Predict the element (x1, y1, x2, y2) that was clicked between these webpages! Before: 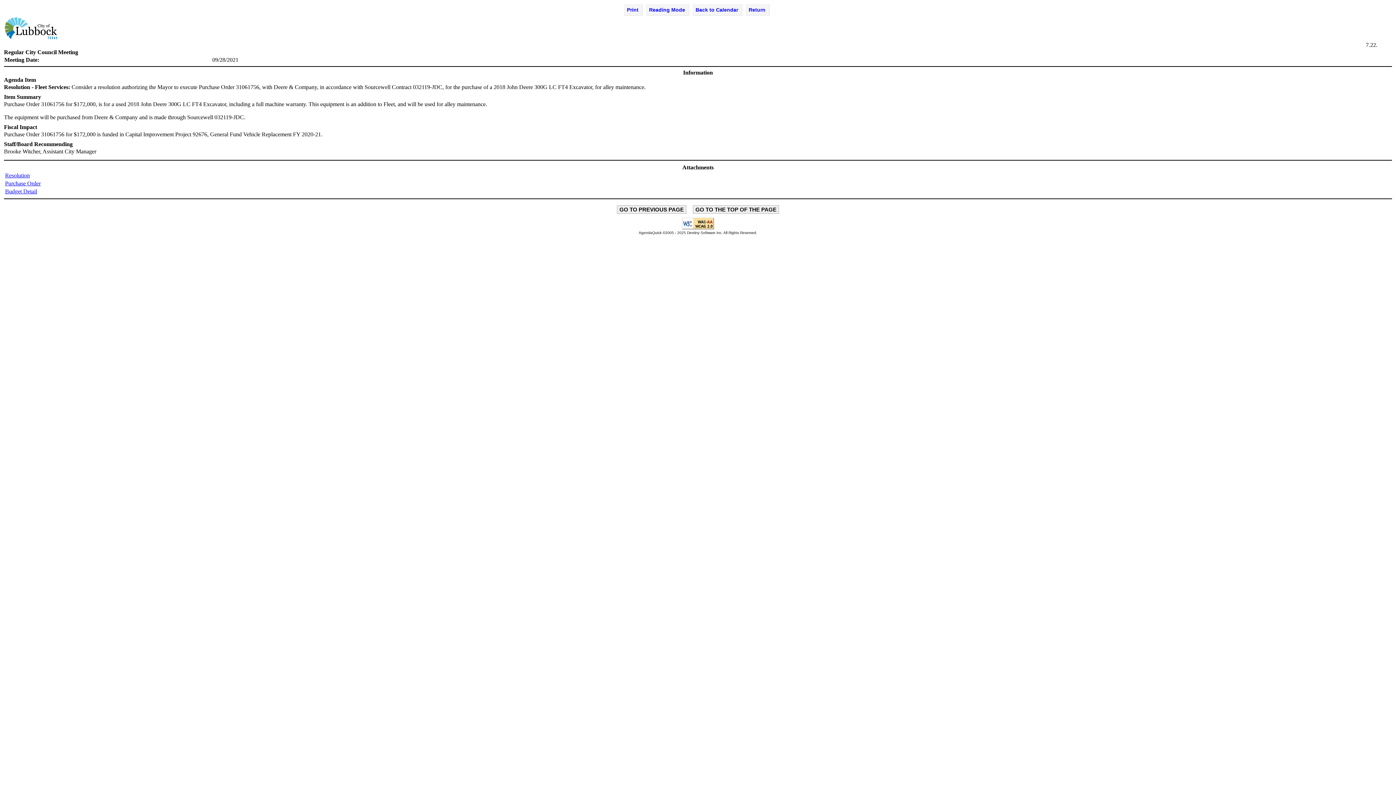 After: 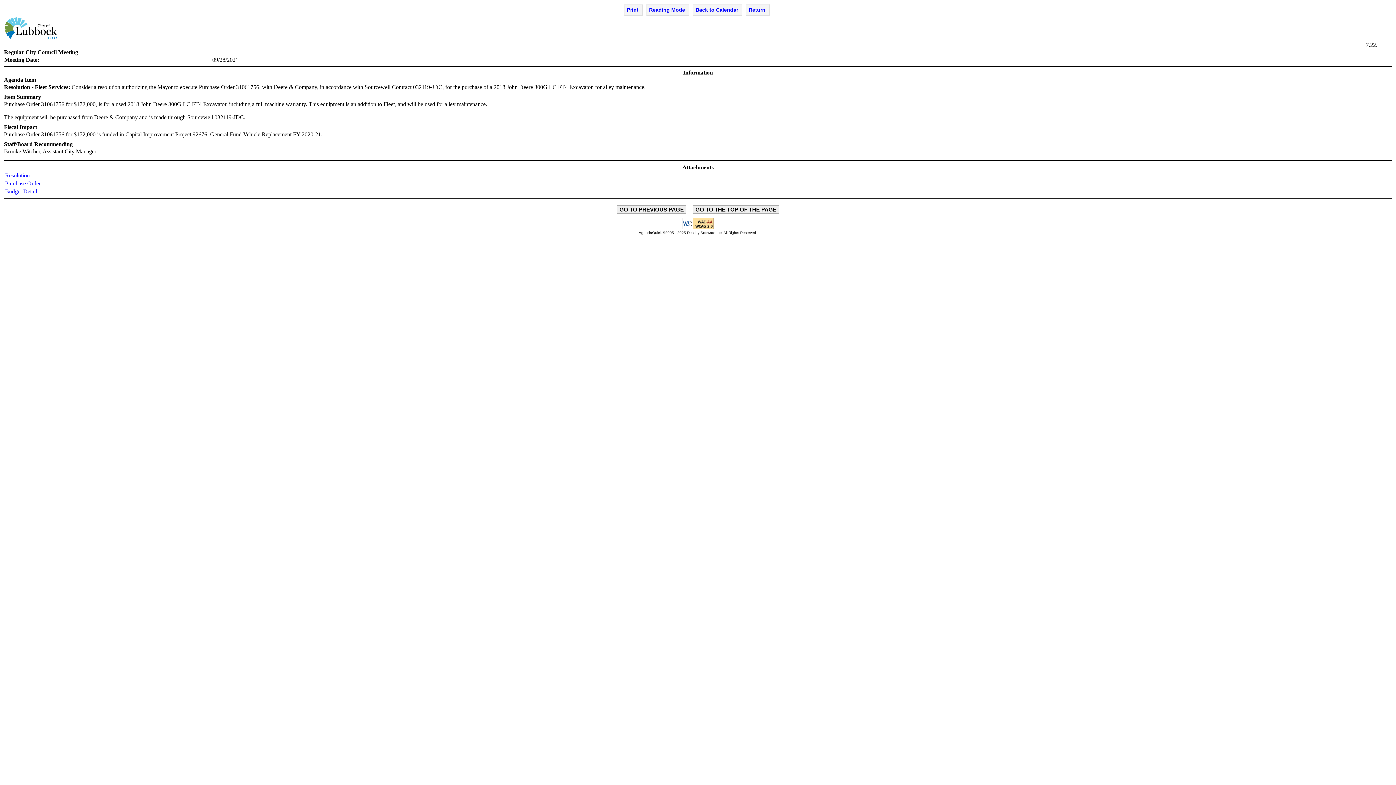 Action: label: Explanation of WCAG 2.0 Level AA Conformance - opens in new window - opens in new window bbox: (682, 226, 714, 230)